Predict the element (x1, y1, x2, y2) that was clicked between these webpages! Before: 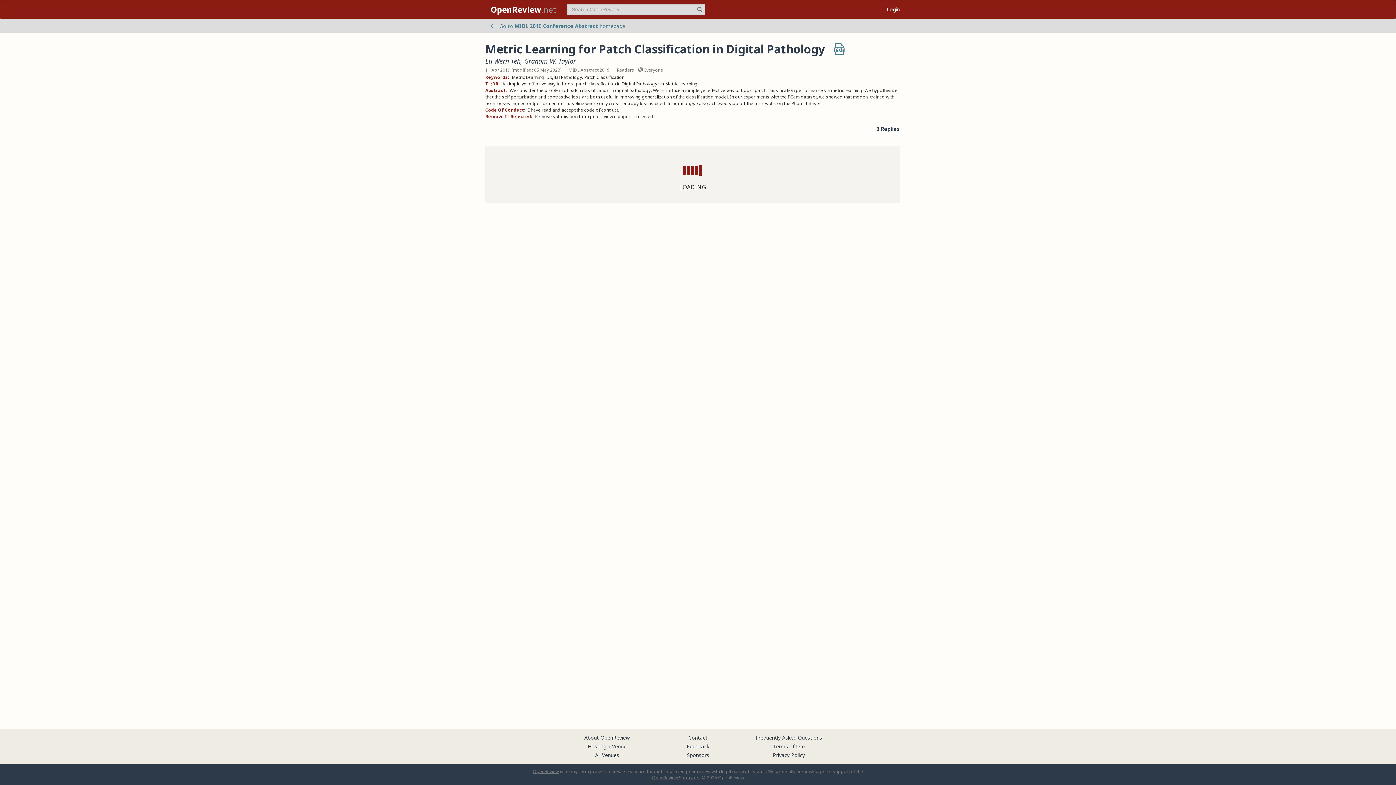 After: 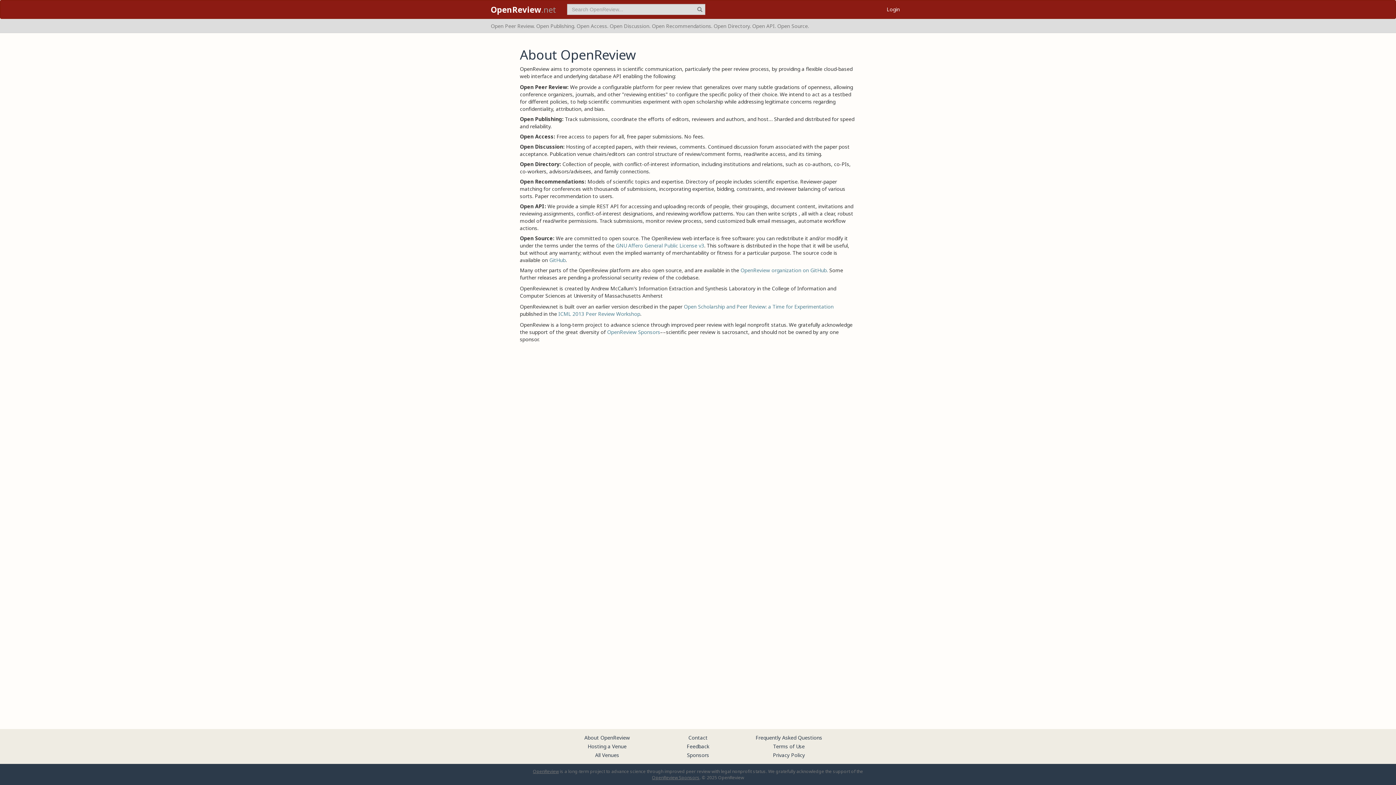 Action: bbox: (584, 734, 630, 741) label: About OpenReview